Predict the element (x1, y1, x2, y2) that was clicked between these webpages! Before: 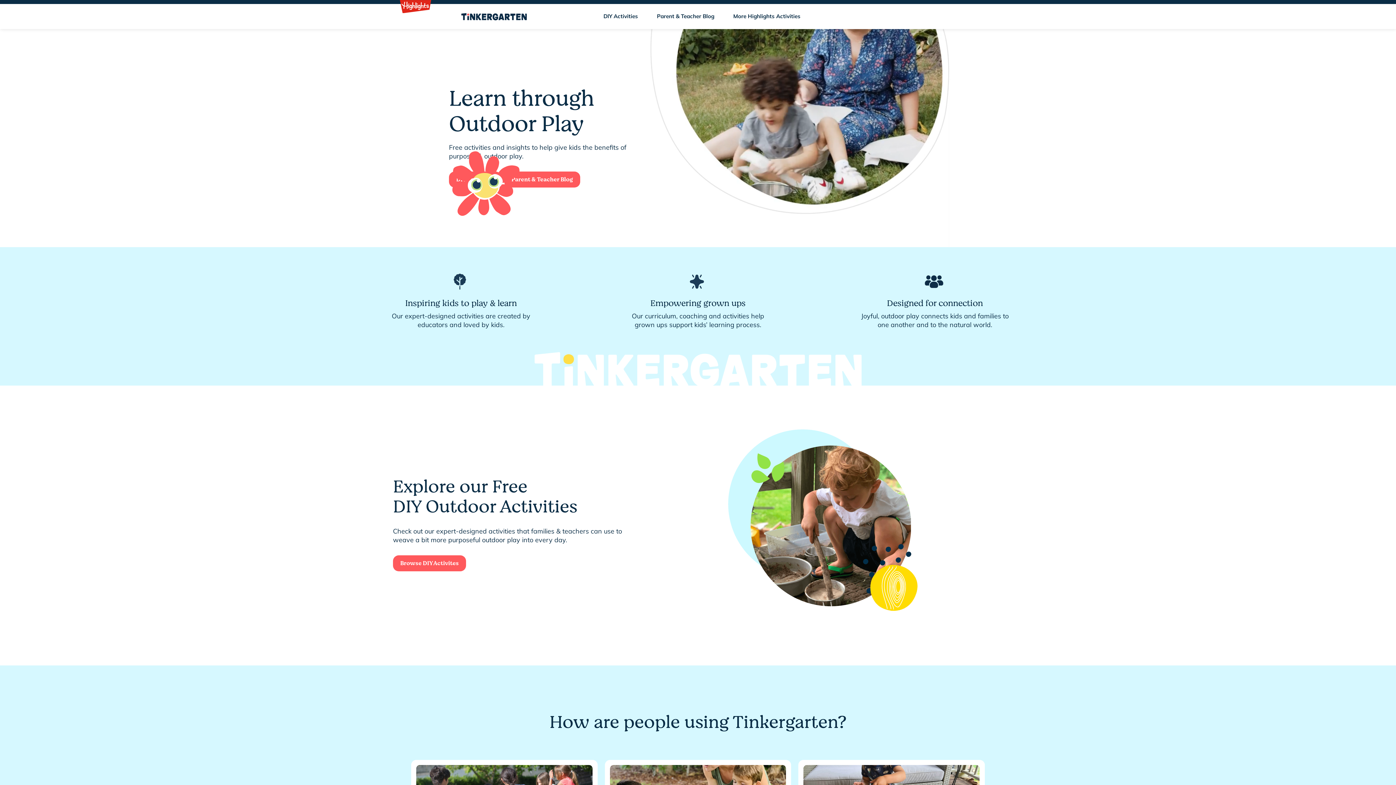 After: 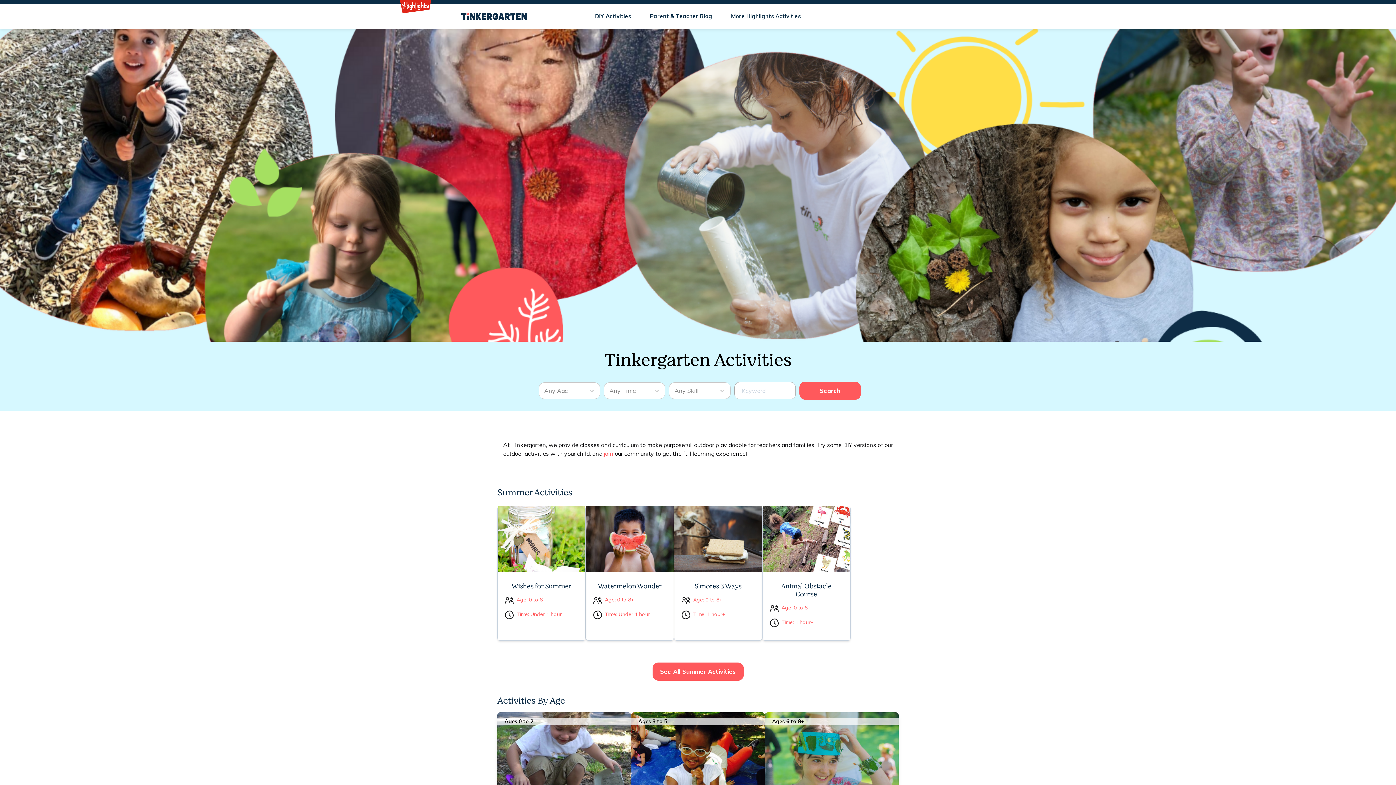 Action: label: DIY Activities bbox: (596, 6, 645, 26)